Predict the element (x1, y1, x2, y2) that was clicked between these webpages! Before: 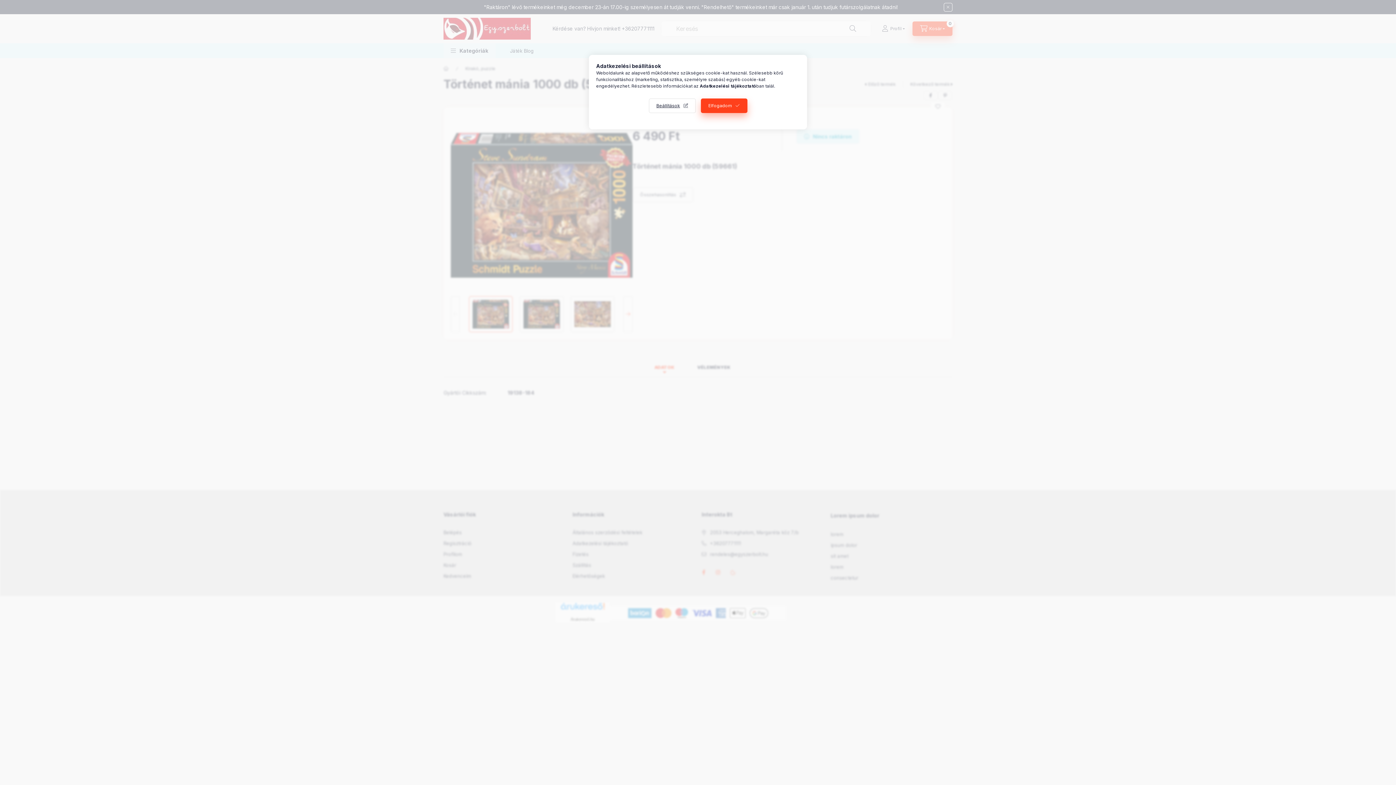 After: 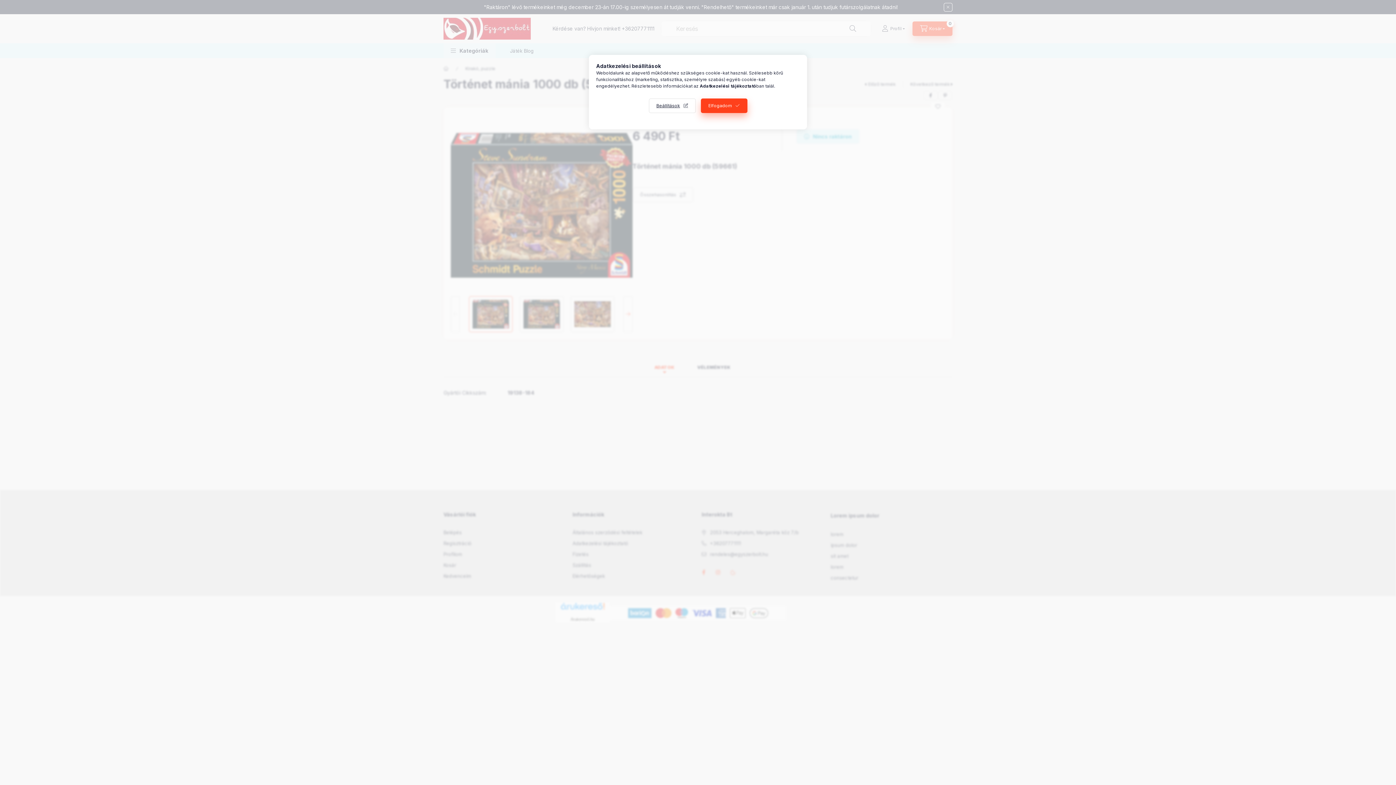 Action: bbox: (700, 83, 756, 88) label: Adatkezelési tájékoztató